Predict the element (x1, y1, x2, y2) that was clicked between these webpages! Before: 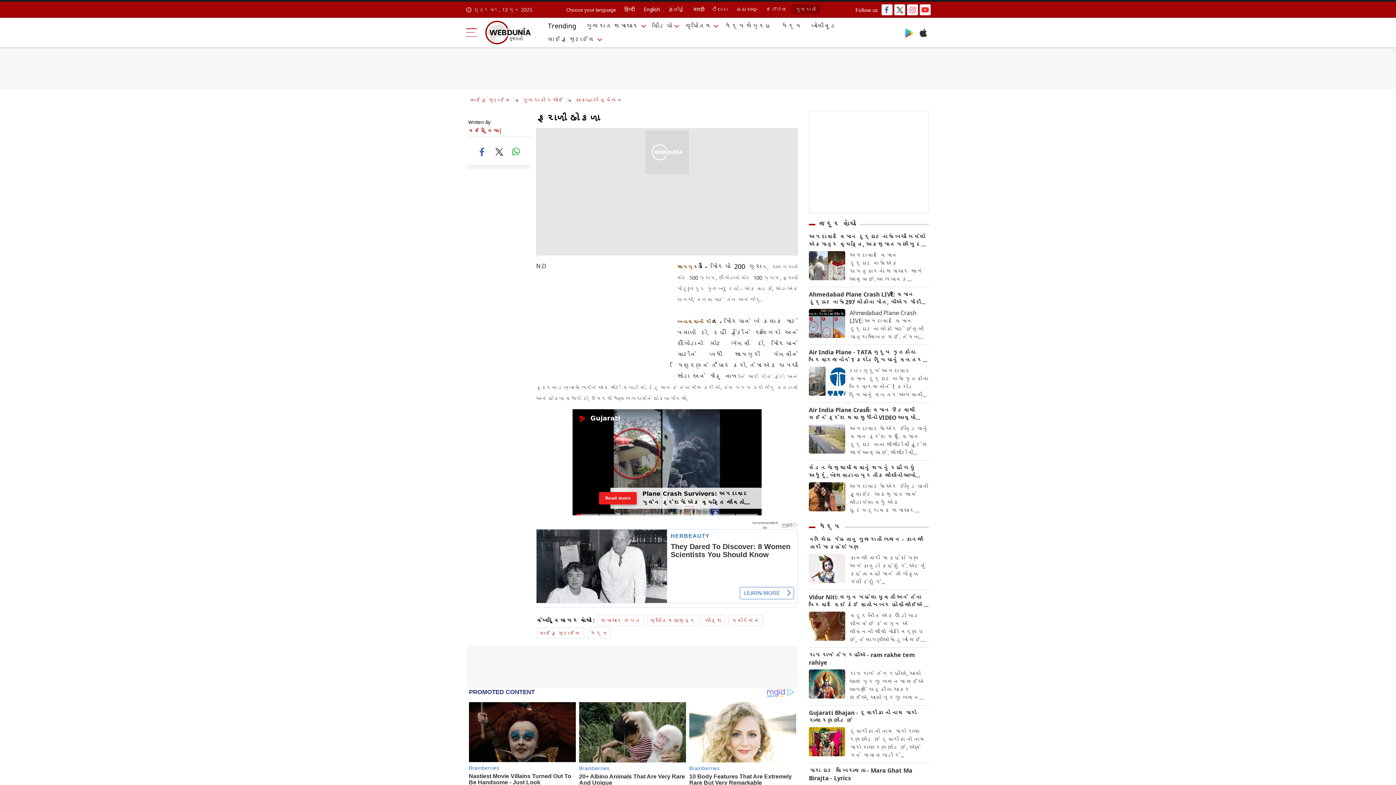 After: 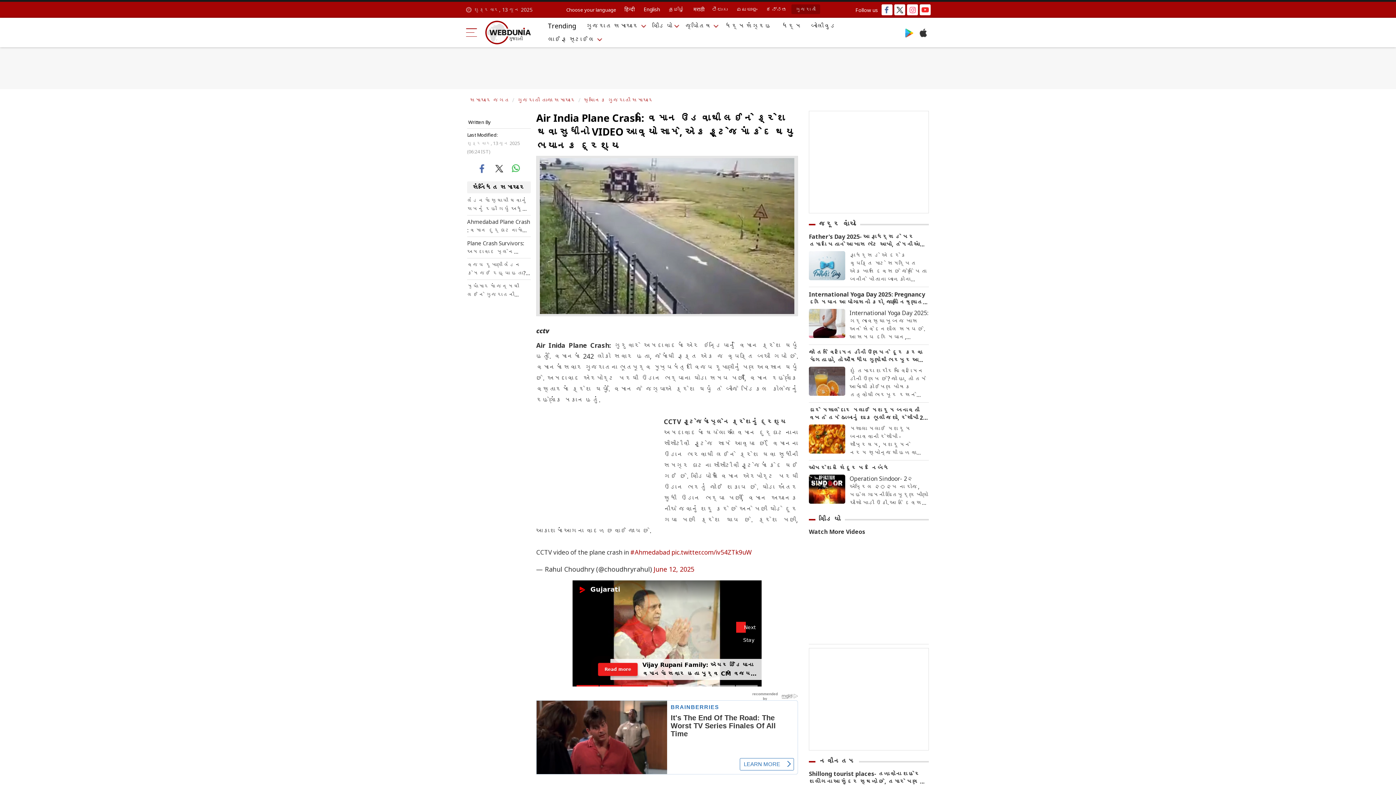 Action: bbox: (809, 438, 845, 446)